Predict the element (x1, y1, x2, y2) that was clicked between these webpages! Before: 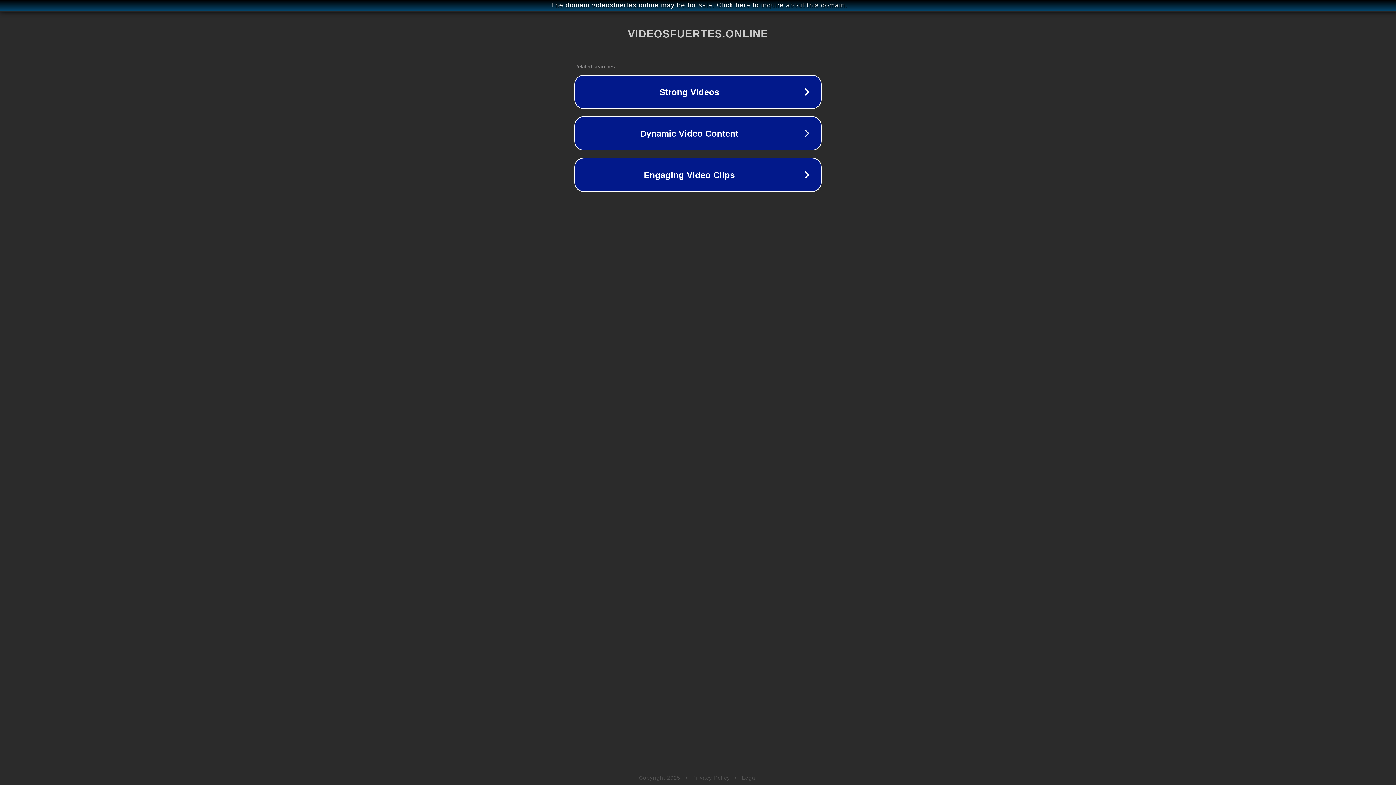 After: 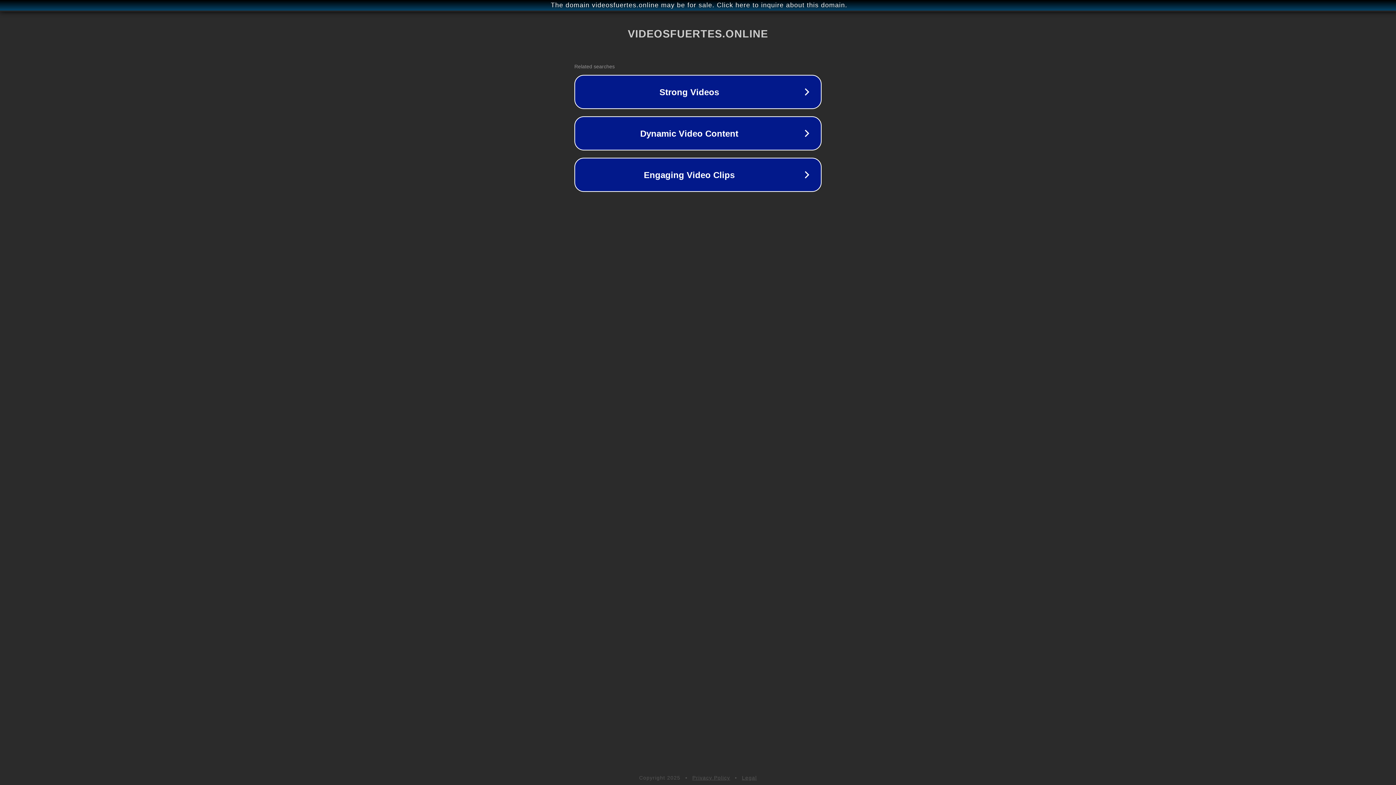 Action: bbox: (742, 775, 757, 781) label: Legal